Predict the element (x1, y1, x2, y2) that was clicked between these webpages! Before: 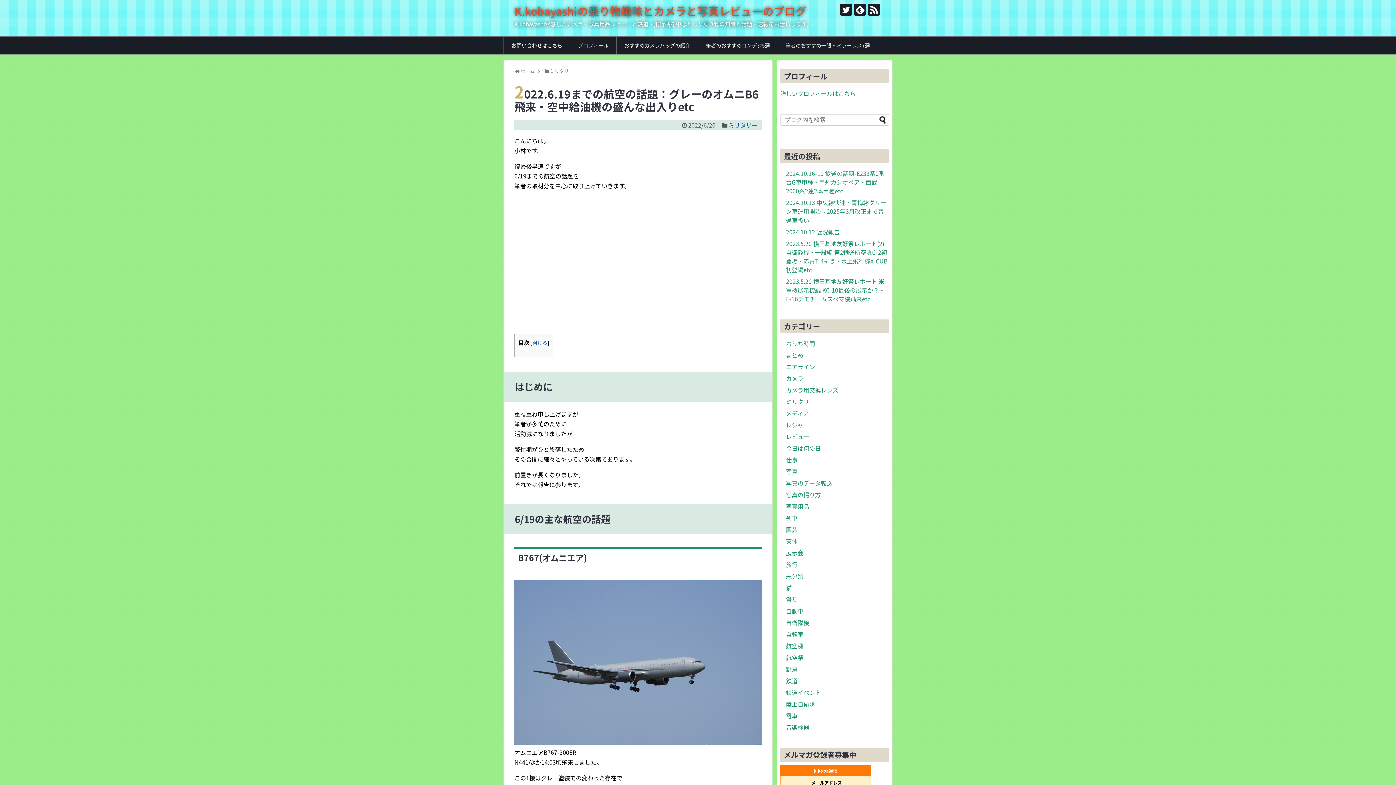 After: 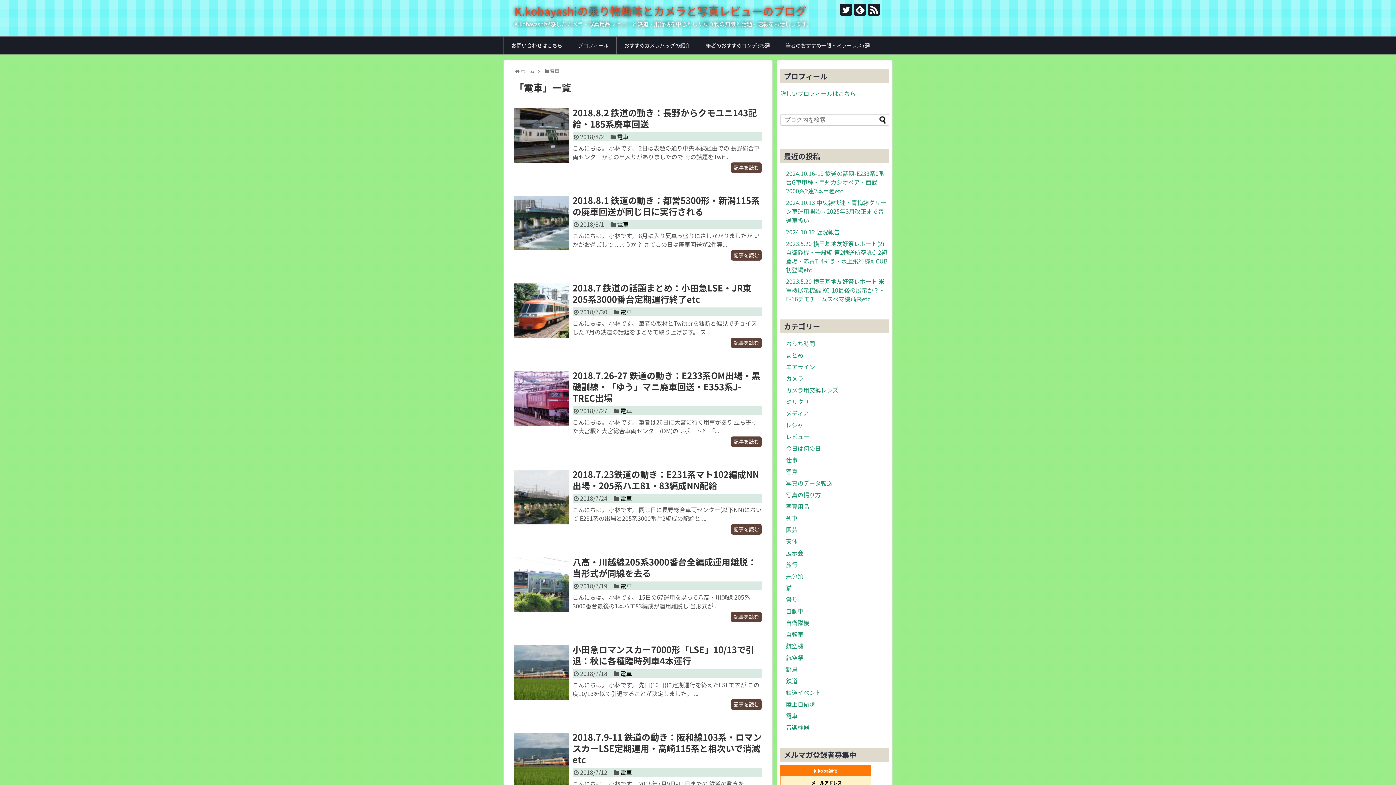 Action: label: 電車 bbox: (786, 711, 797, 720)